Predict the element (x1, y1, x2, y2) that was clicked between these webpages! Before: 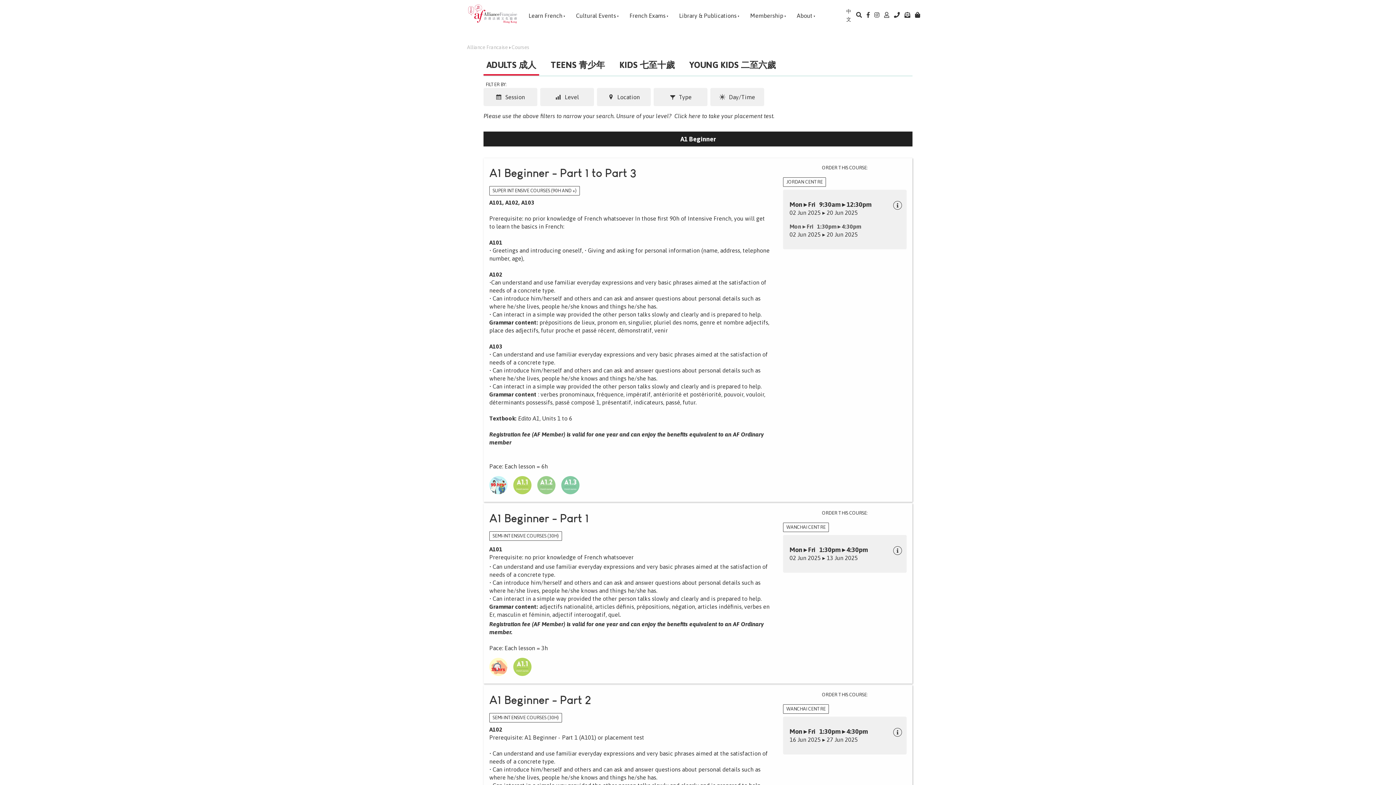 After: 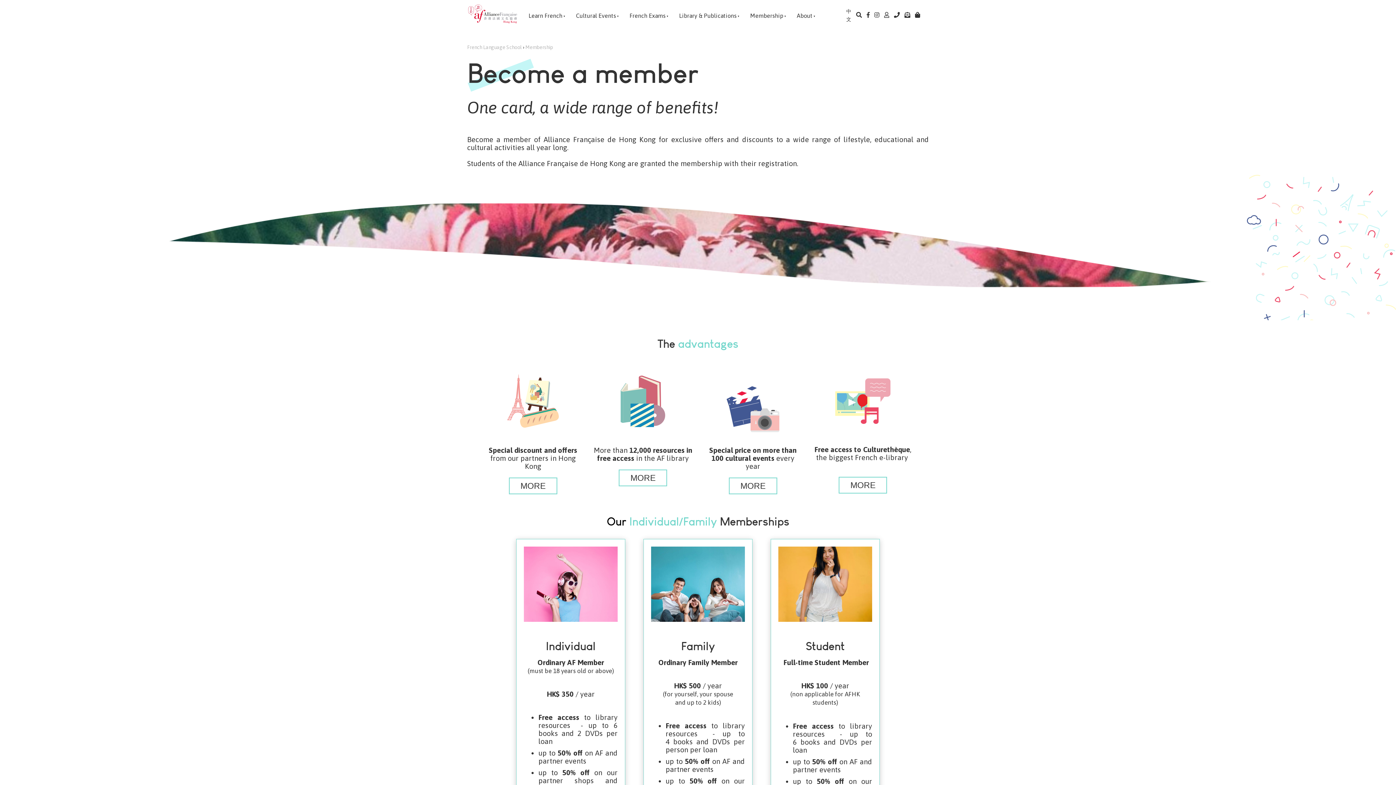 Action: label: Membership bbox: (745, 0, 786, 29)